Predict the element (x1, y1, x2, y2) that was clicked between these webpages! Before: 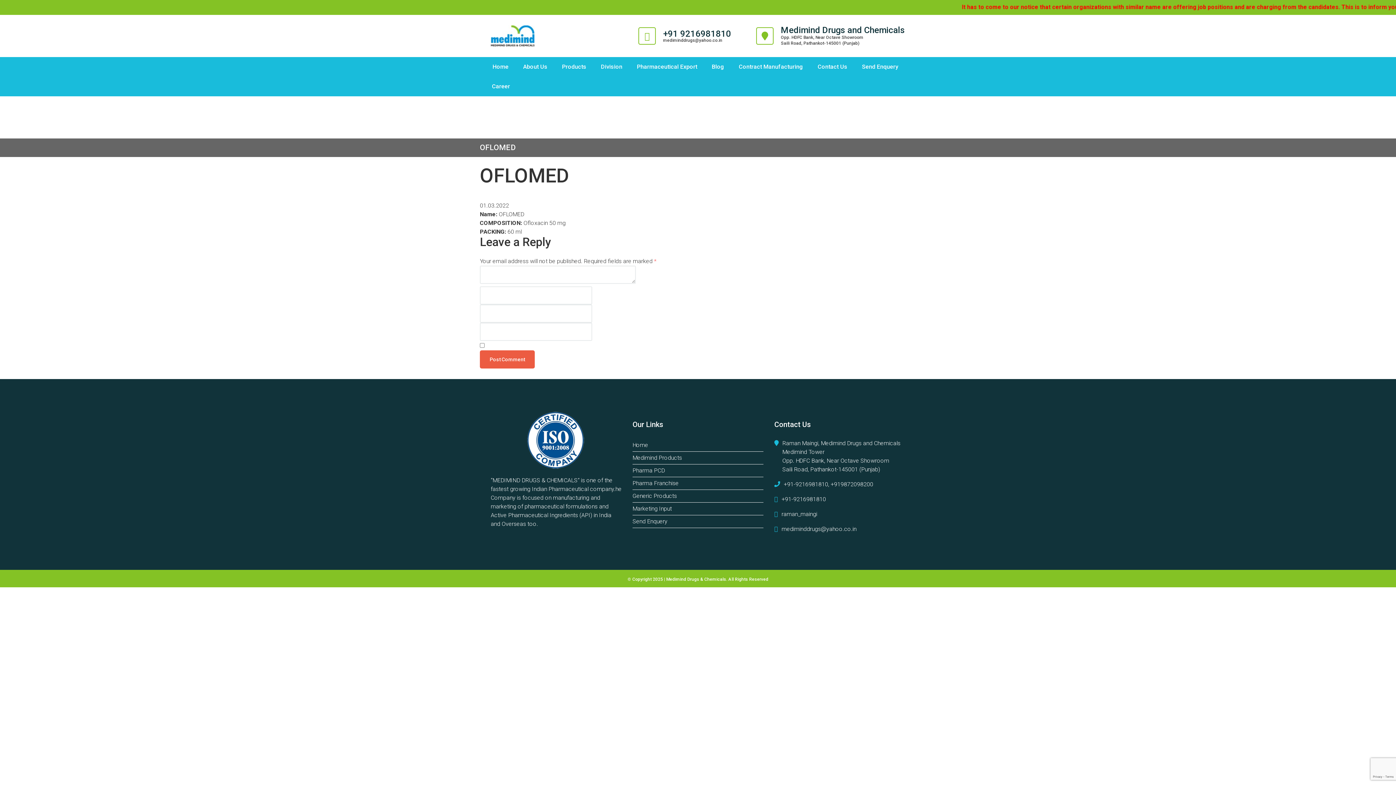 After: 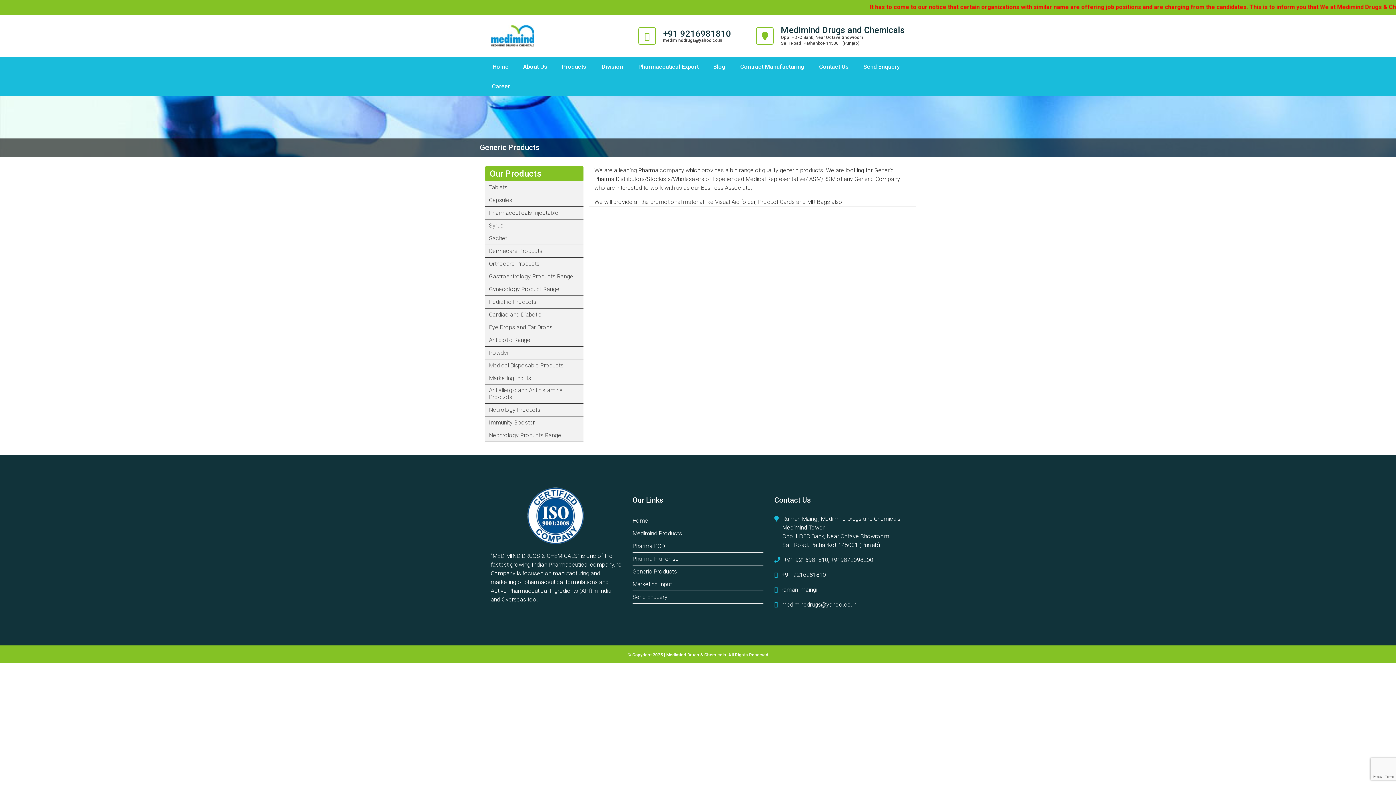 Action: label: Generic Products bbox: (632, 492, 677, 499)